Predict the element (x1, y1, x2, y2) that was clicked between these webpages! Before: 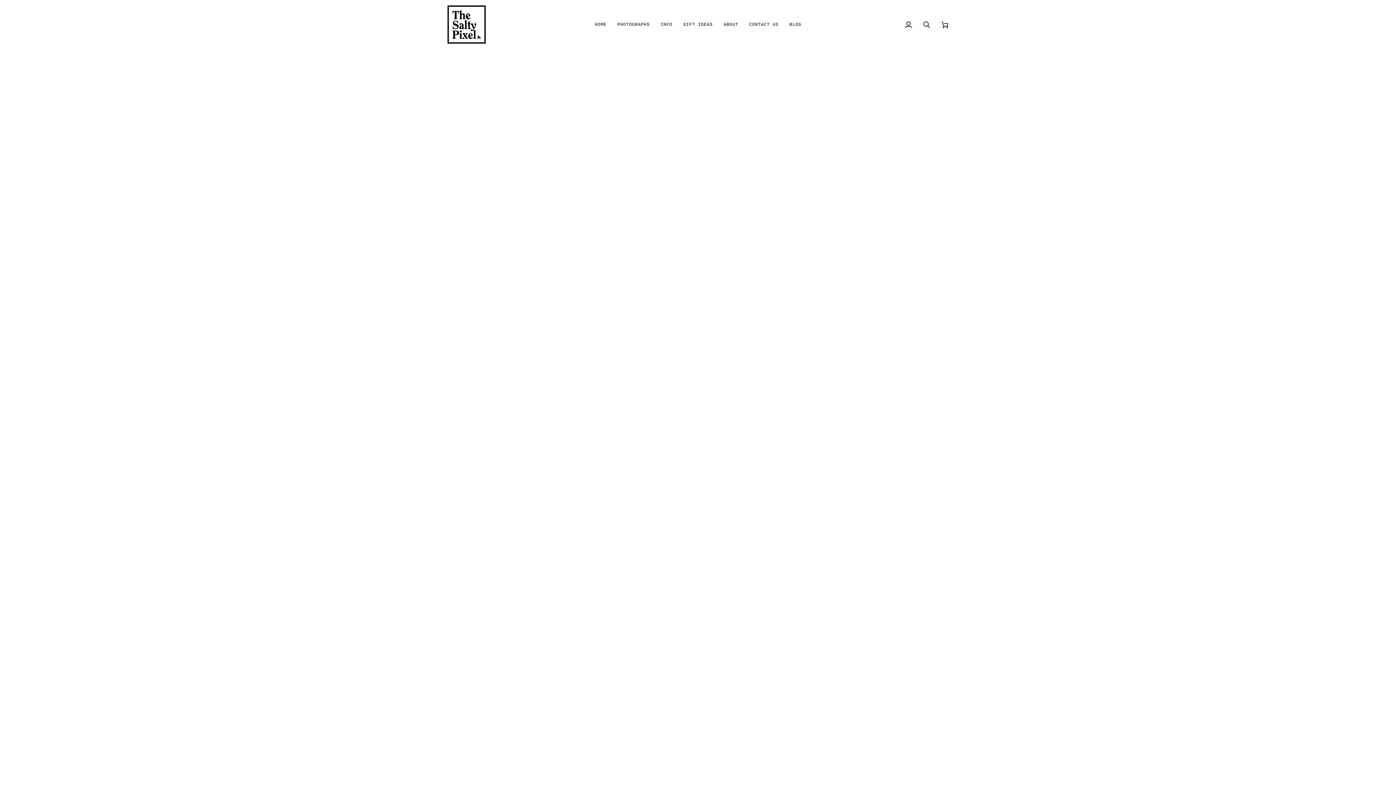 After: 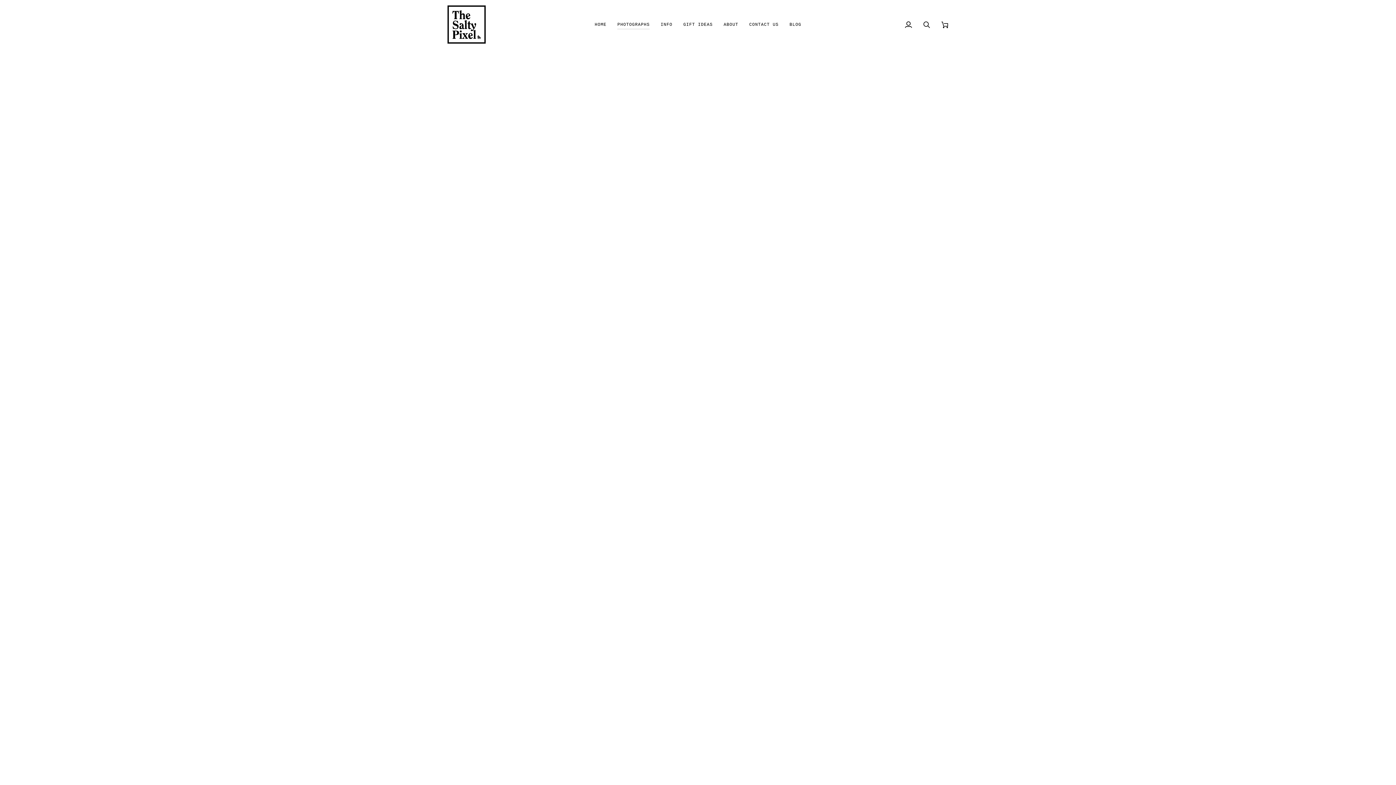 Action: label: PHOTOGRAPHS bbox: (612, 0, 655, 49)